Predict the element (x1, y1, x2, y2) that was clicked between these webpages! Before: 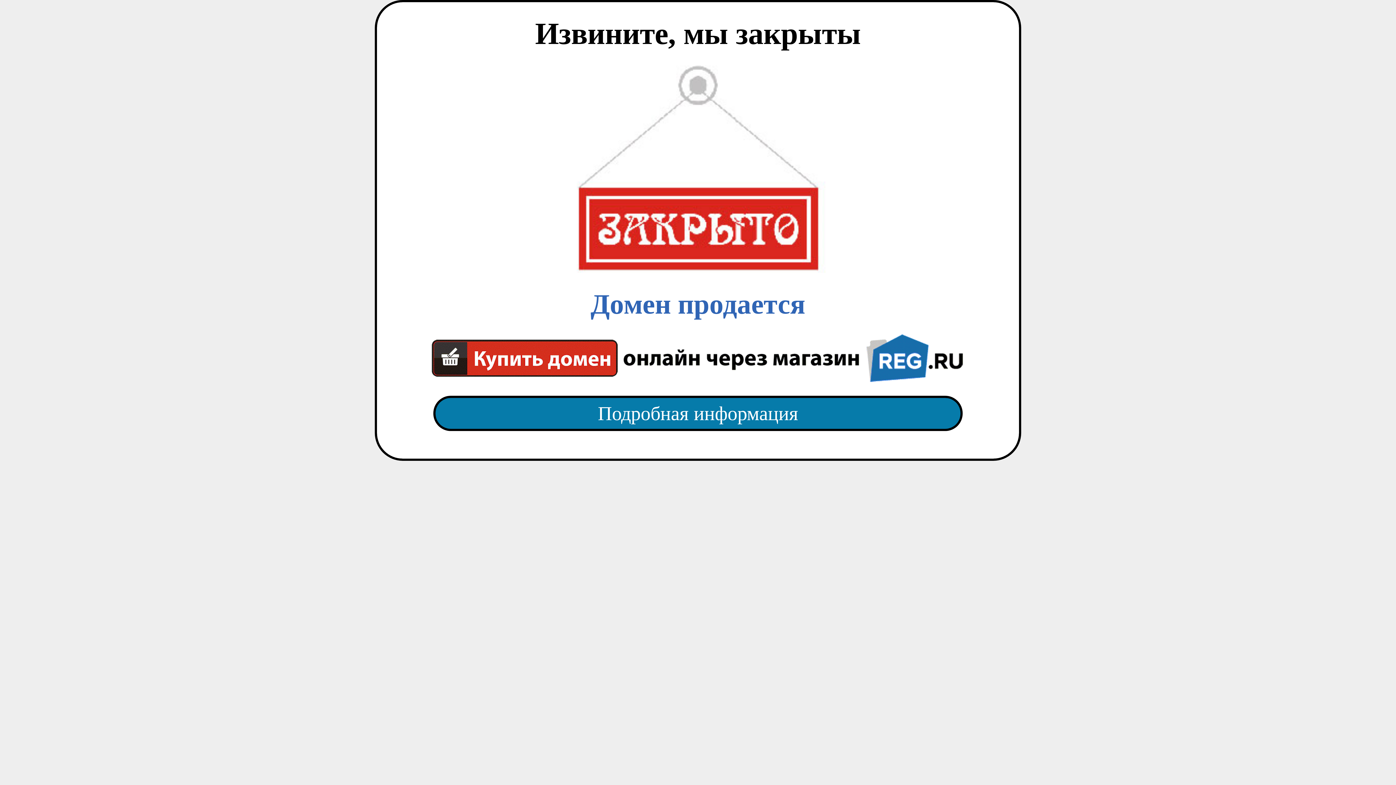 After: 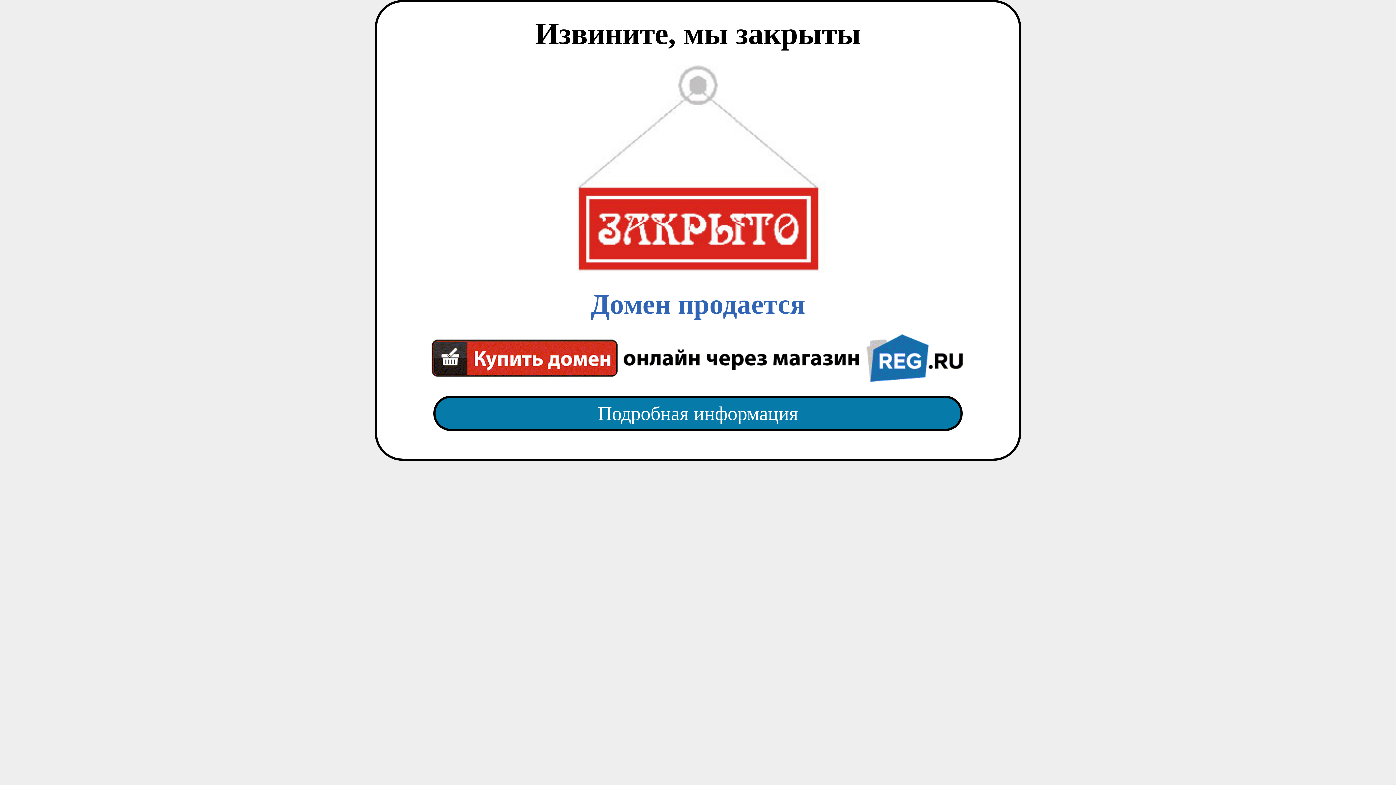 Action: label: Домен продается bbox: (418, 65, 977, 382)